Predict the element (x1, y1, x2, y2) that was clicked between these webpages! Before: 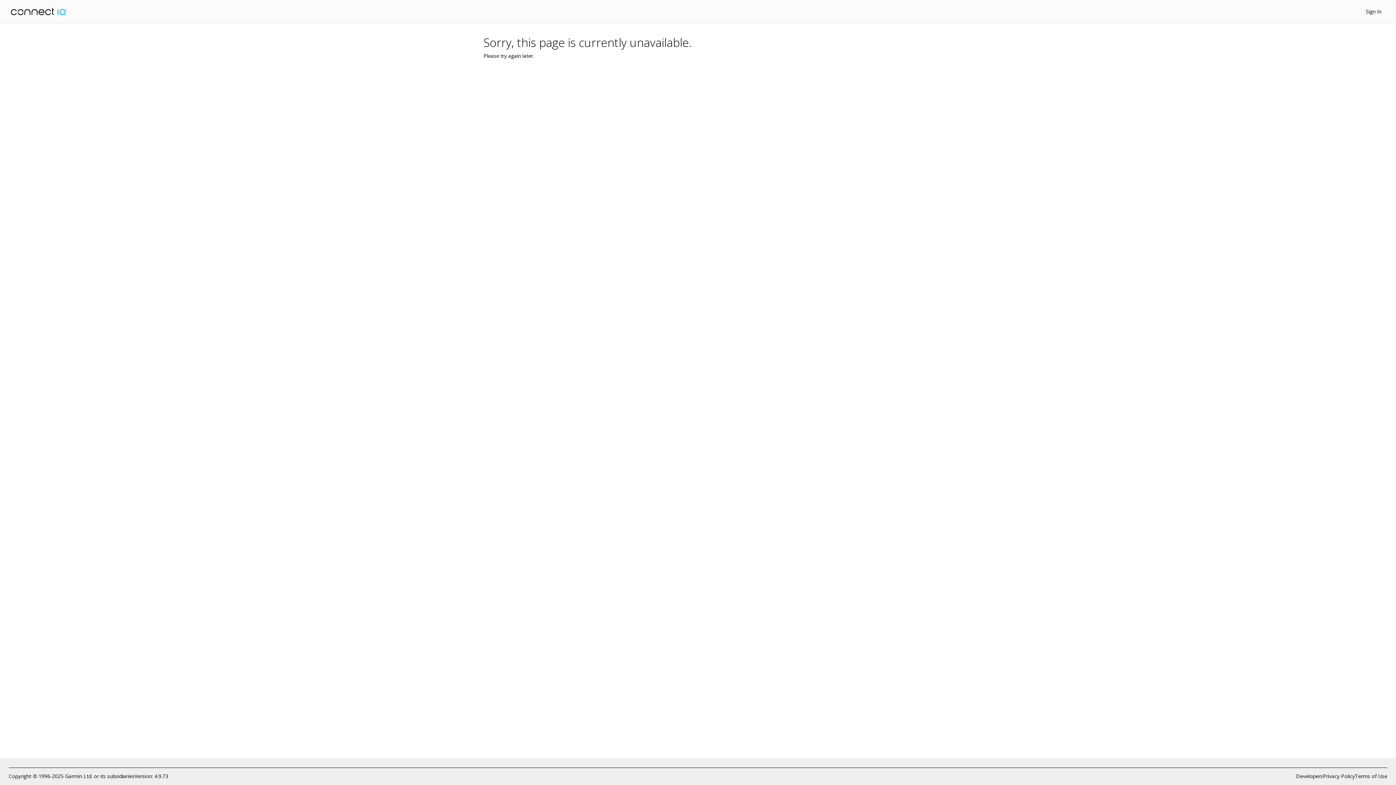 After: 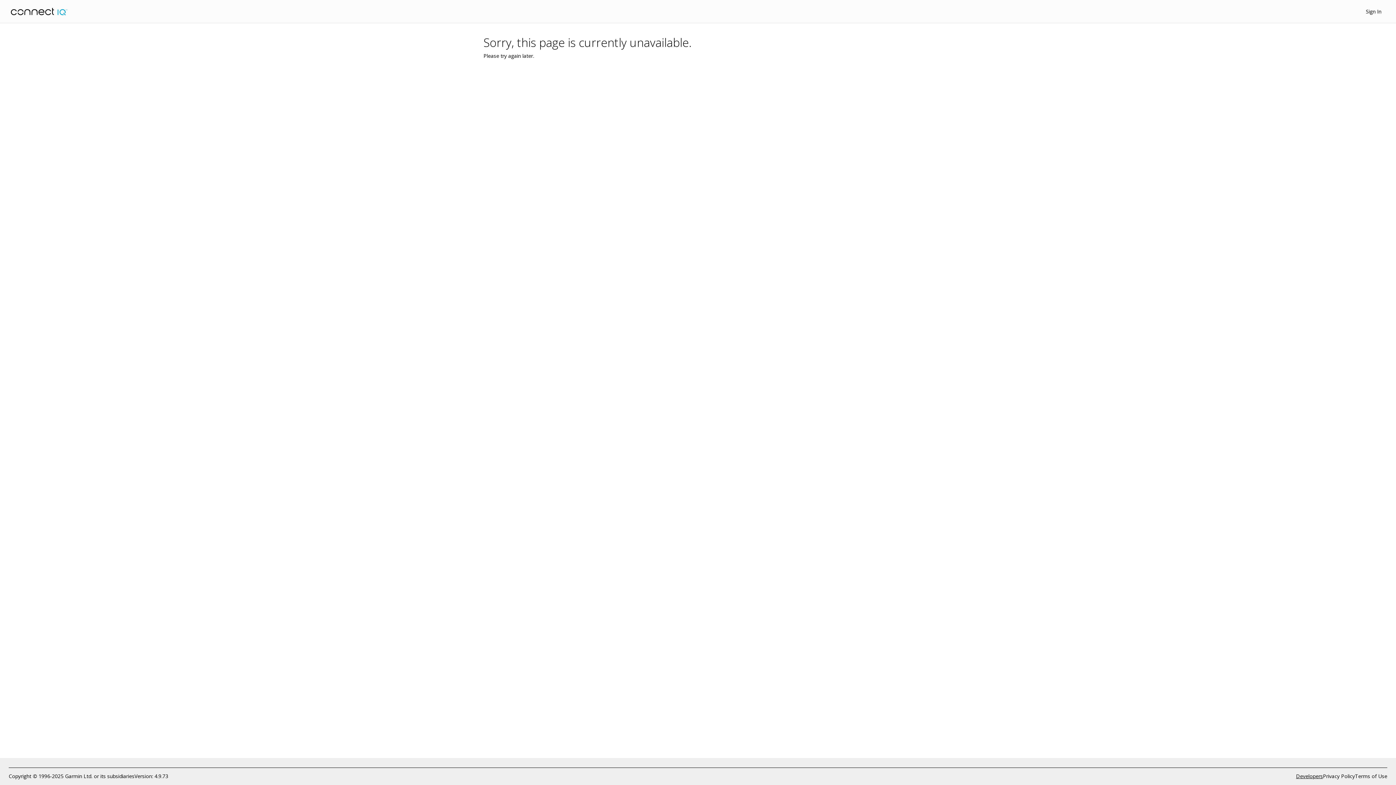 Action: label: Developers bbox: (1296, 772, 1323, 780)